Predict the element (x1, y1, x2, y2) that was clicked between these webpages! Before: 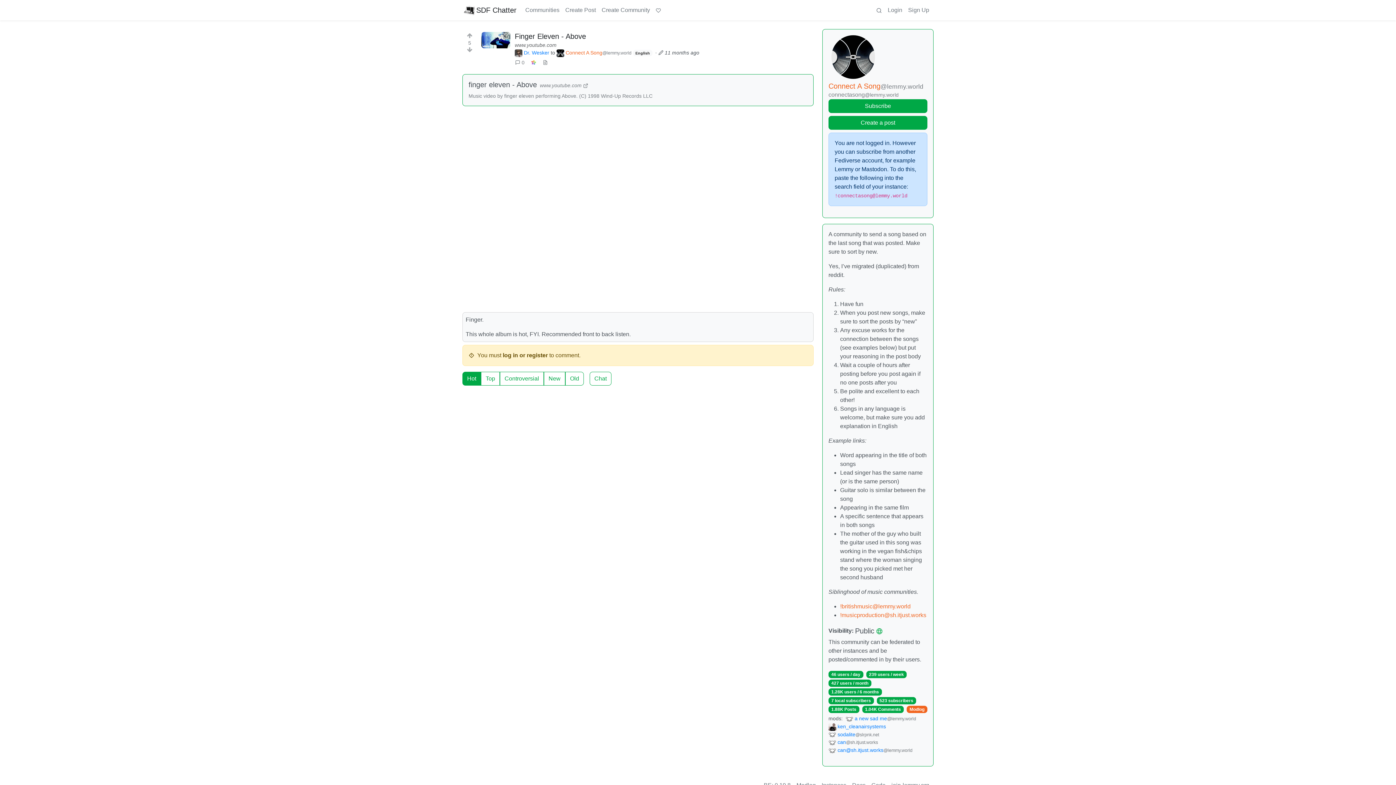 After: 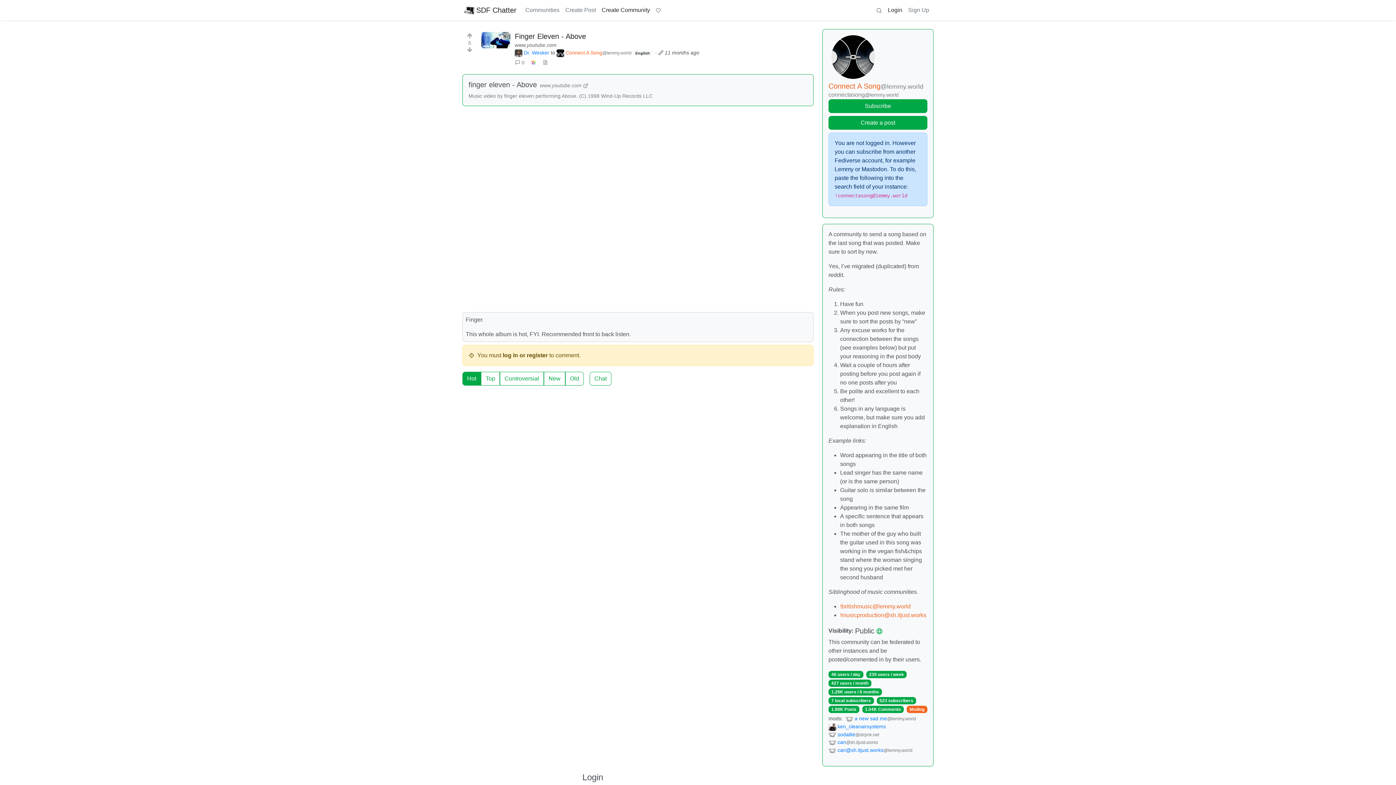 Action: label: Create Community bbox: (598, 2, 653, 17)